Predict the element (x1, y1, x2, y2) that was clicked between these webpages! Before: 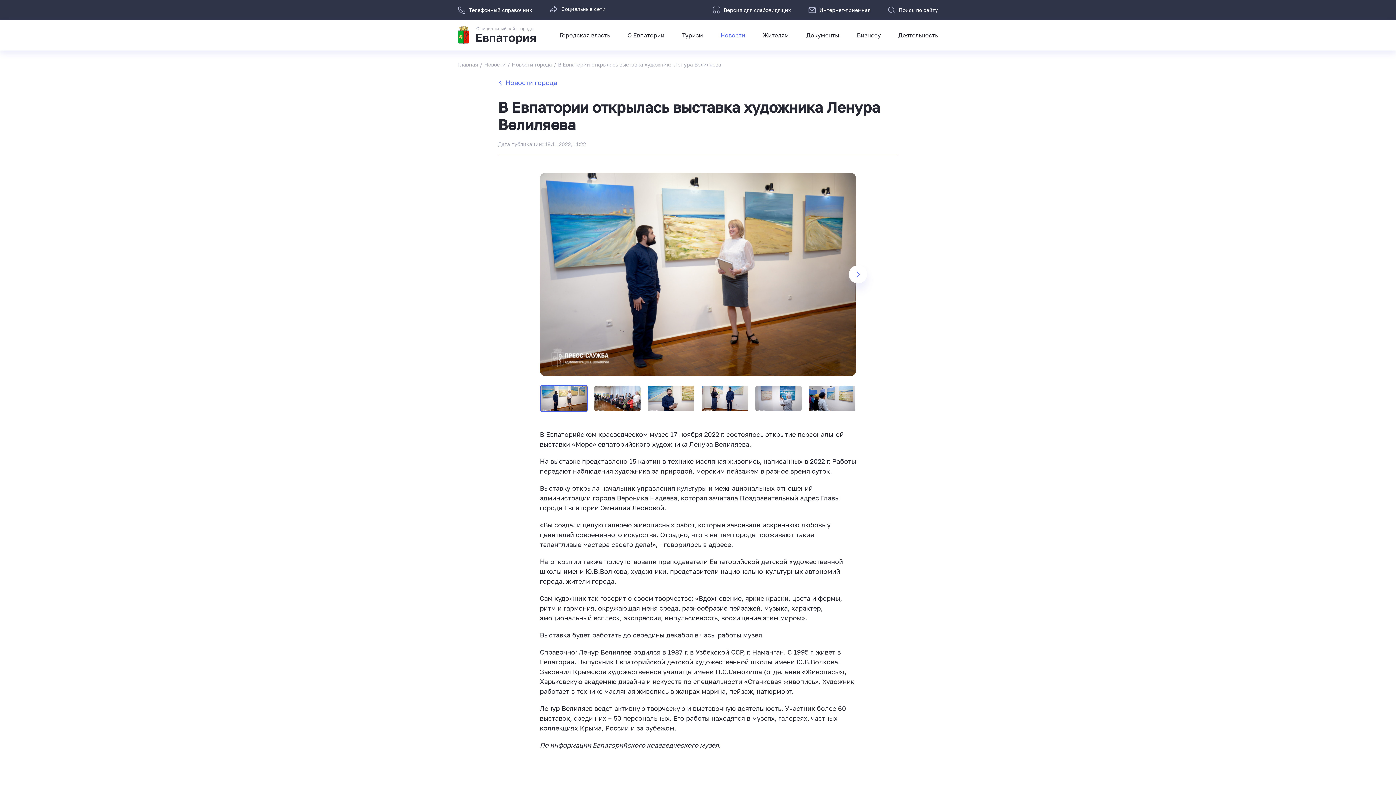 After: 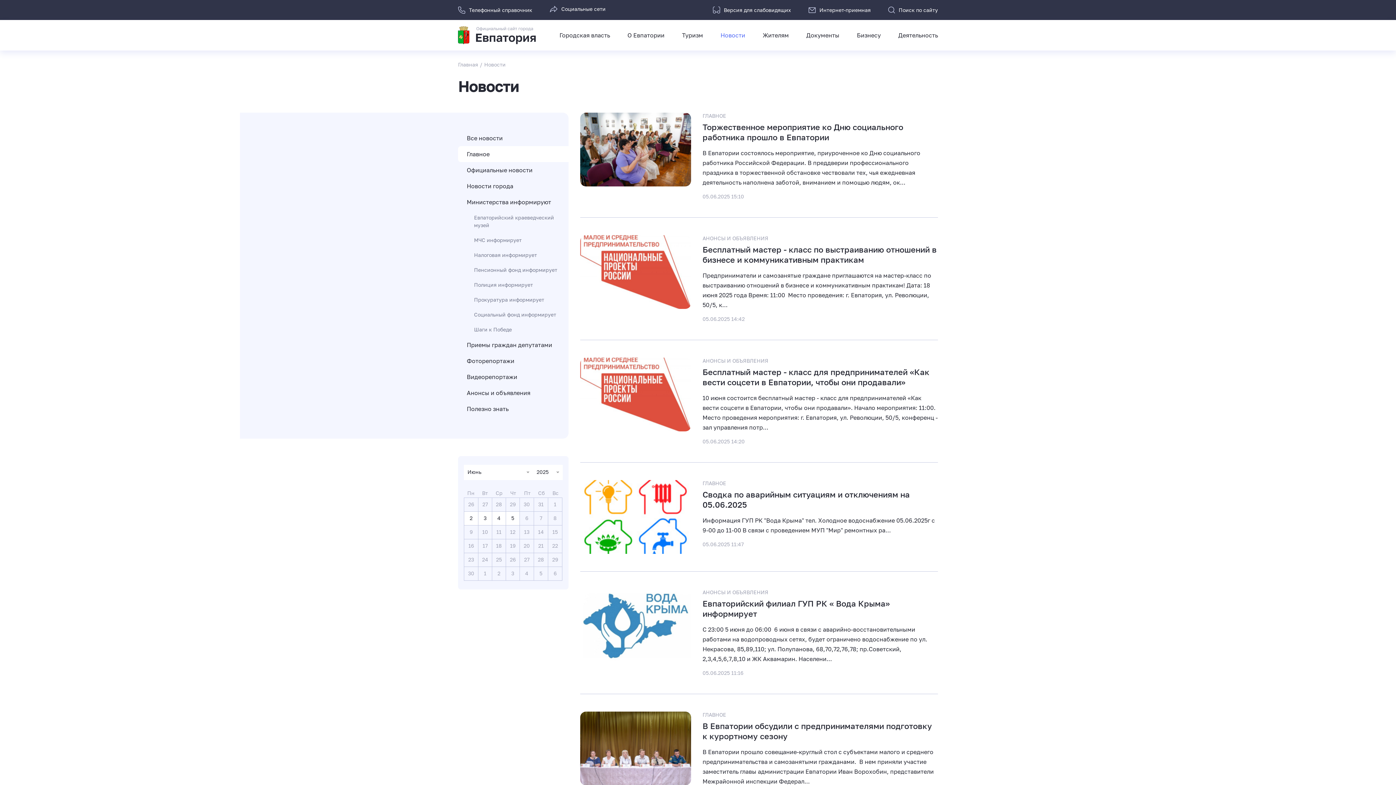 Action: bbox: (712, 20, 754, 50) label: Новости